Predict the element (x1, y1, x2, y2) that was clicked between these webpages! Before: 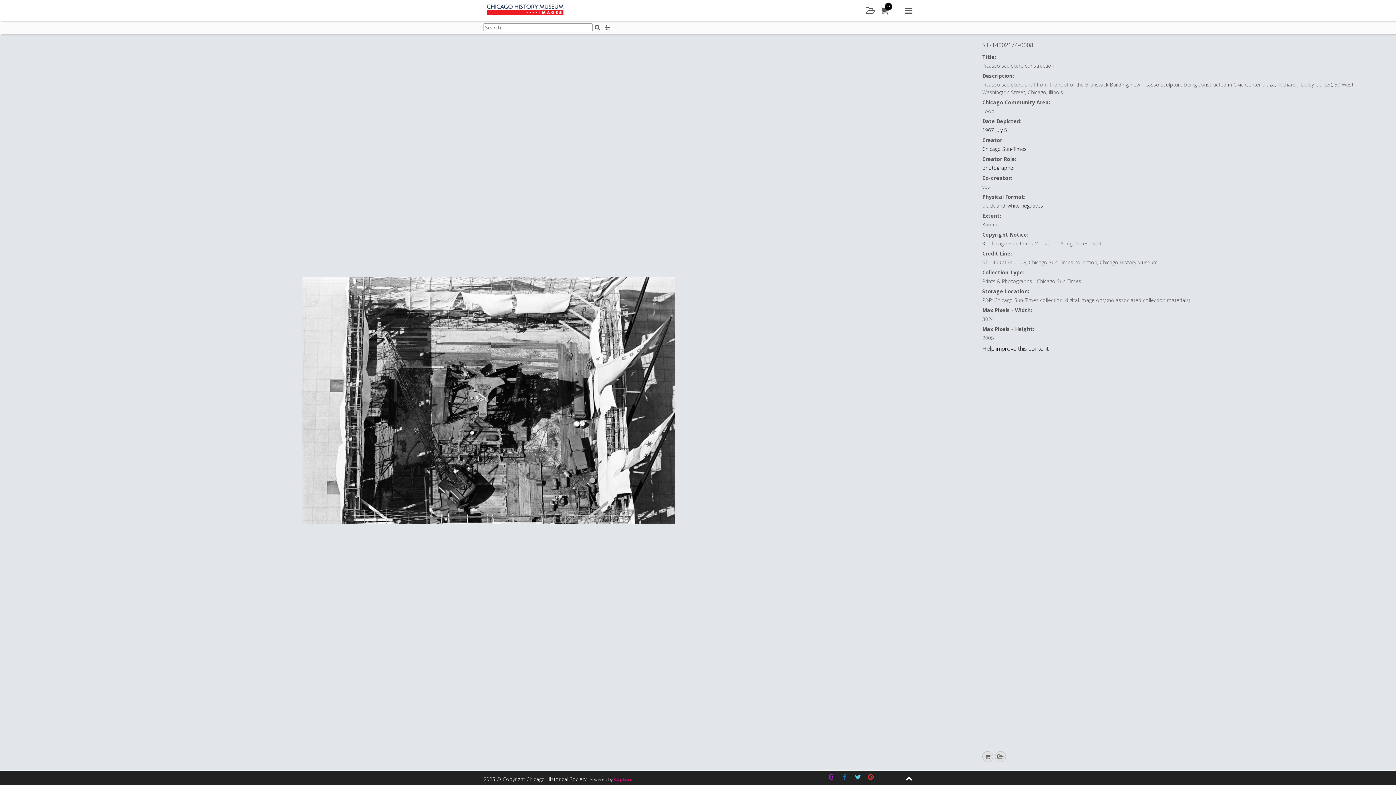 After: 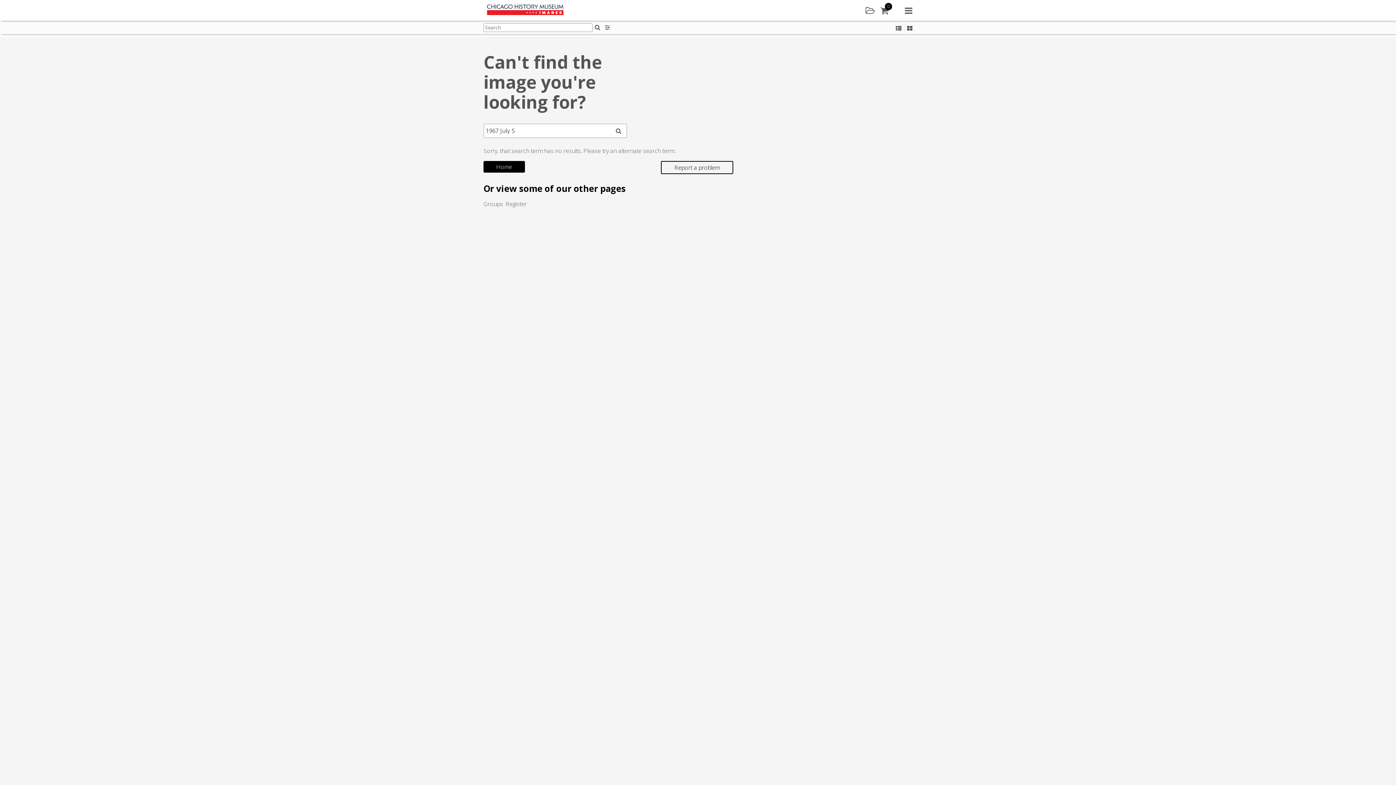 Action: label: 1967 July 5 bbox: (982, 126, 1007, 133)